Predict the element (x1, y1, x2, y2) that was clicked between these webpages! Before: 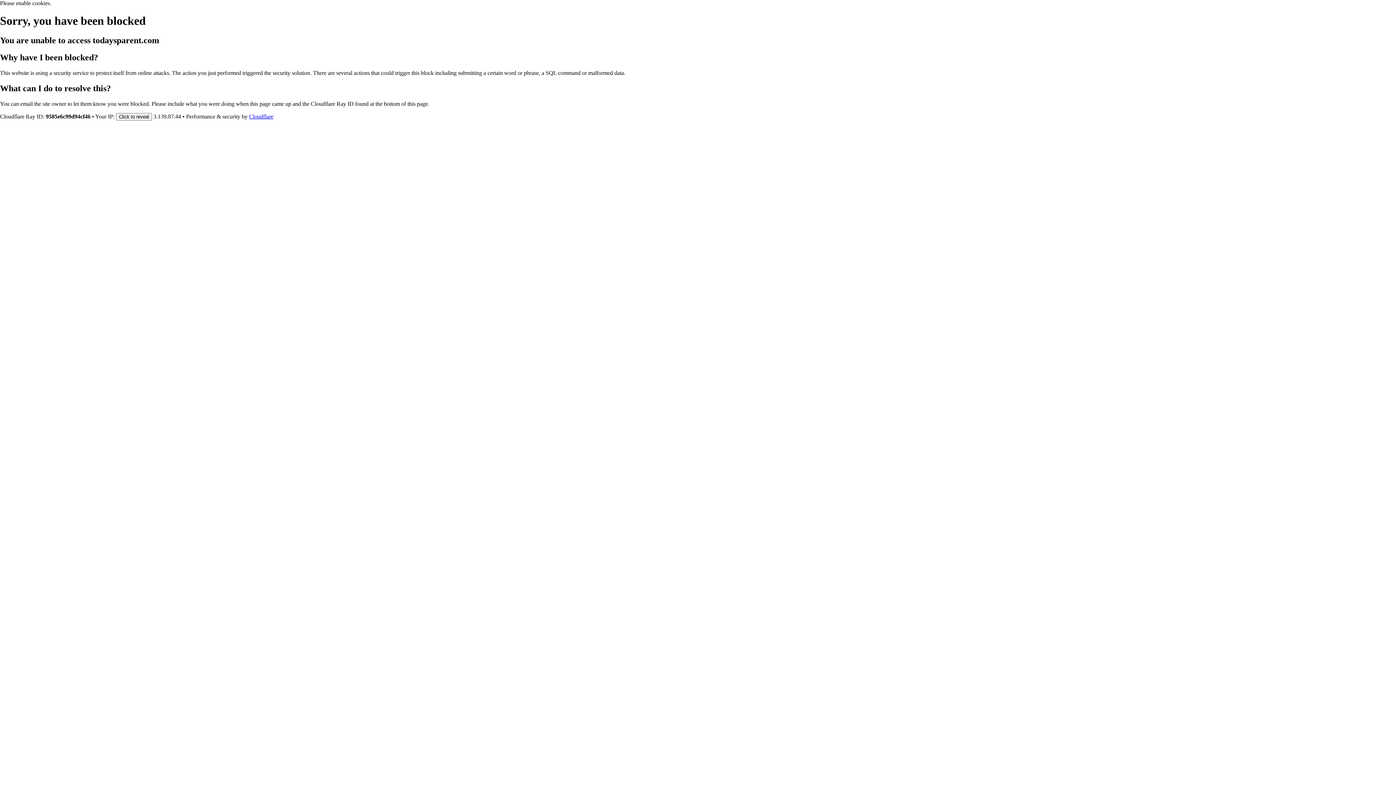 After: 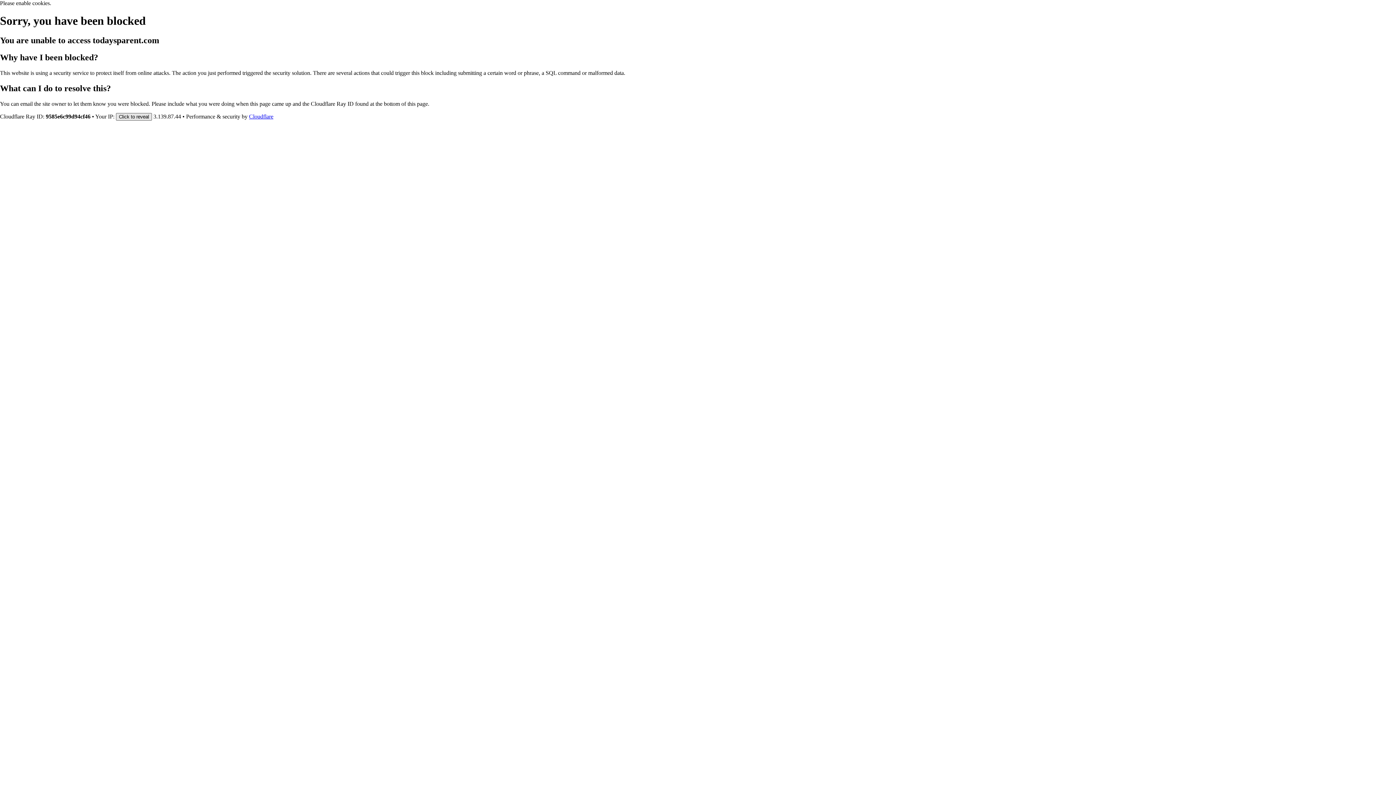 Action: label: Click to reveal bbox: (116, 112, 152, 120)